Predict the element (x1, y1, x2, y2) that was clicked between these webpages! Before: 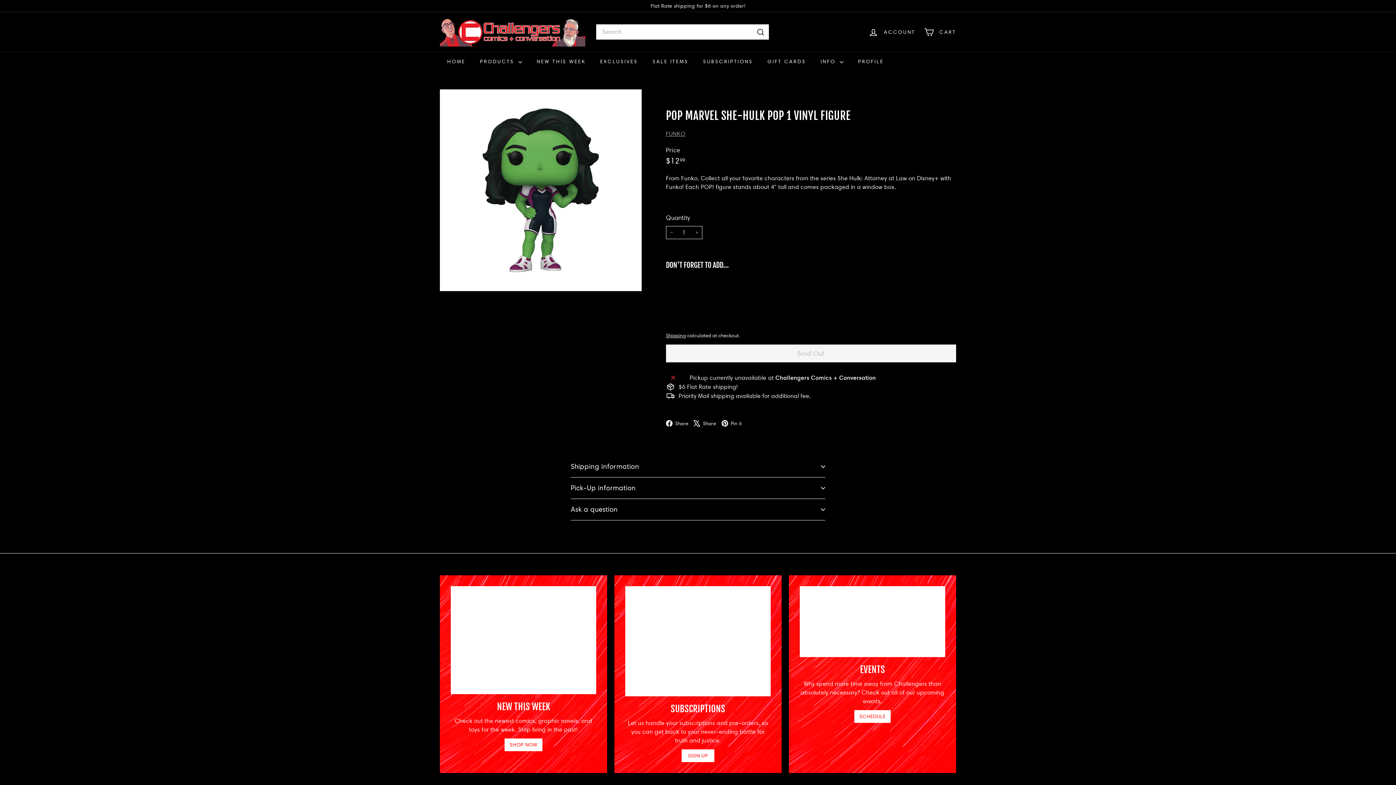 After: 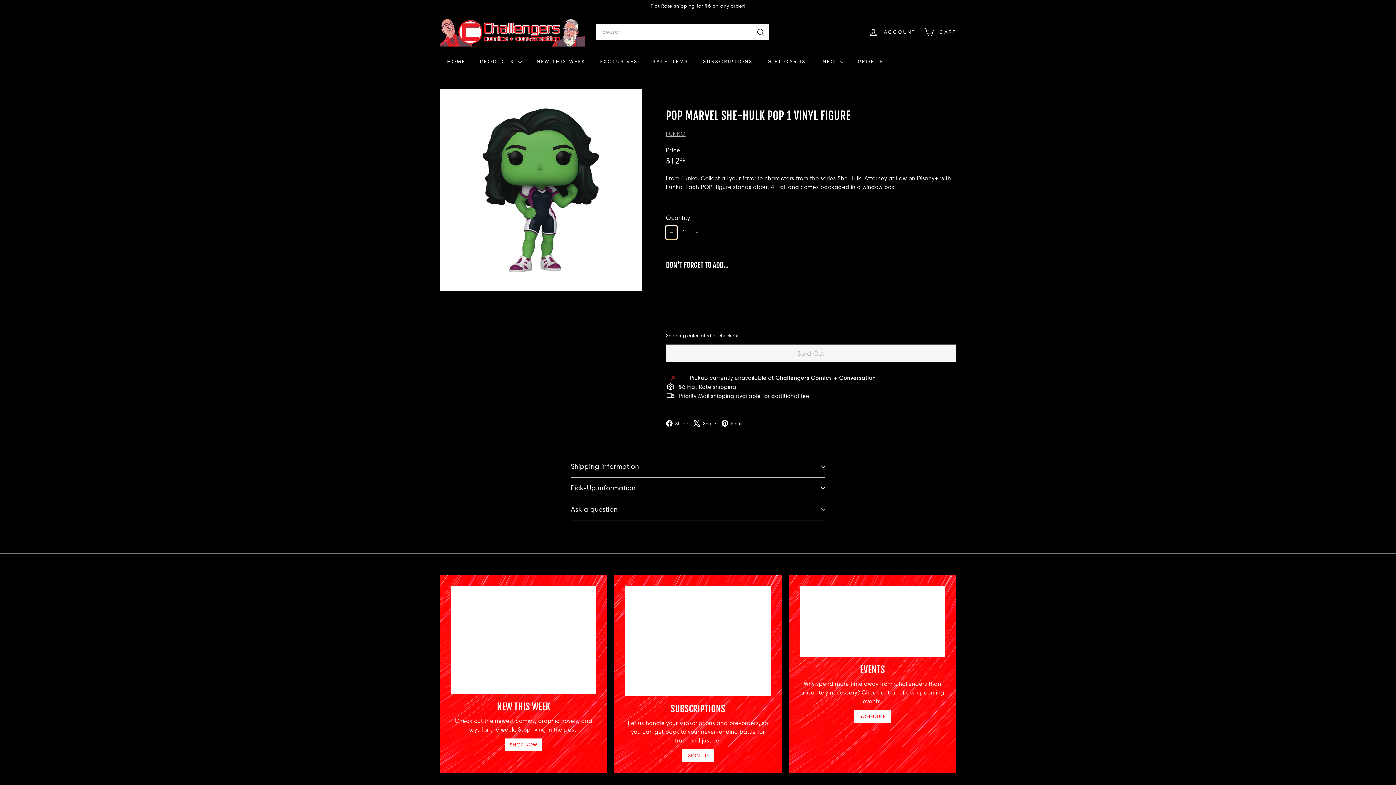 Action: label: 
      


Reduce item quantity by one

 bbox: (666, 226, 677, 239)